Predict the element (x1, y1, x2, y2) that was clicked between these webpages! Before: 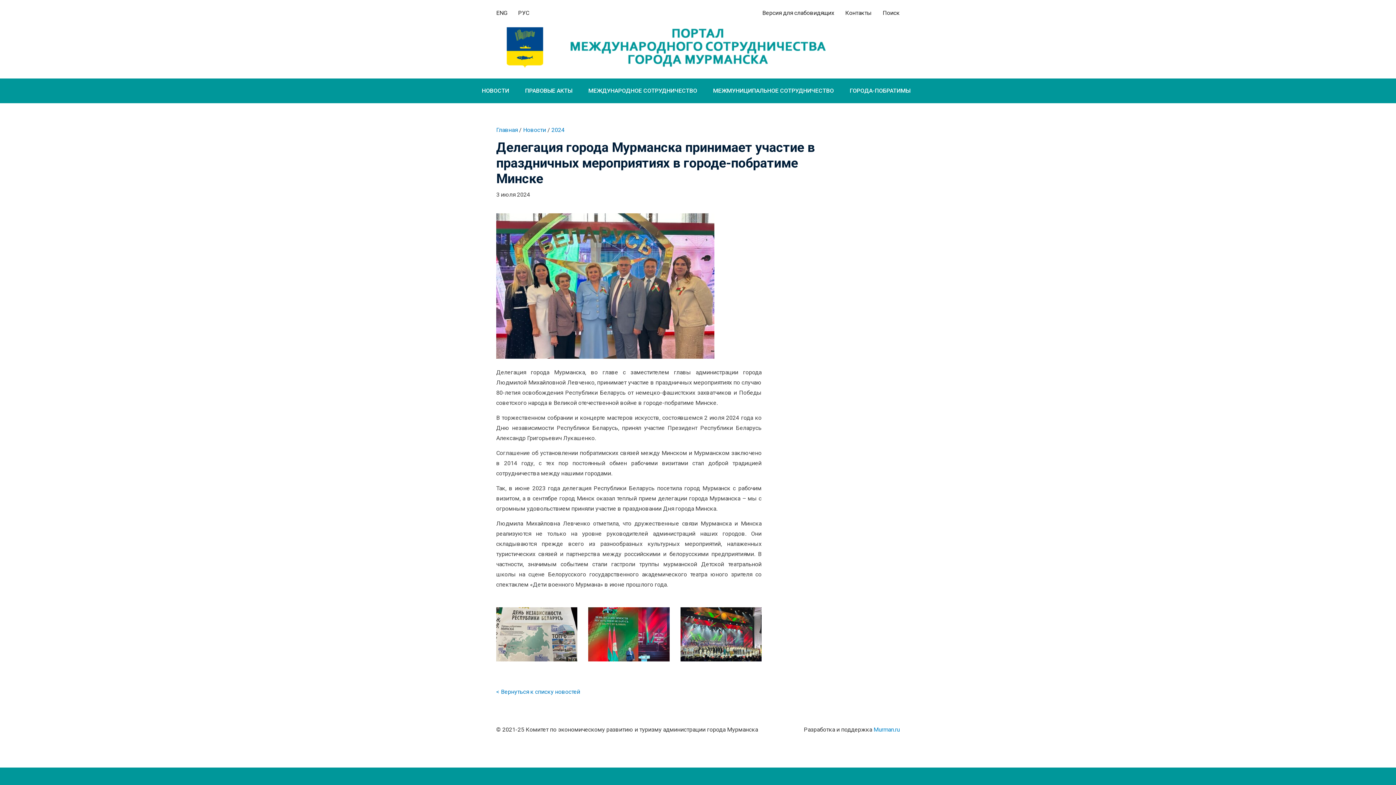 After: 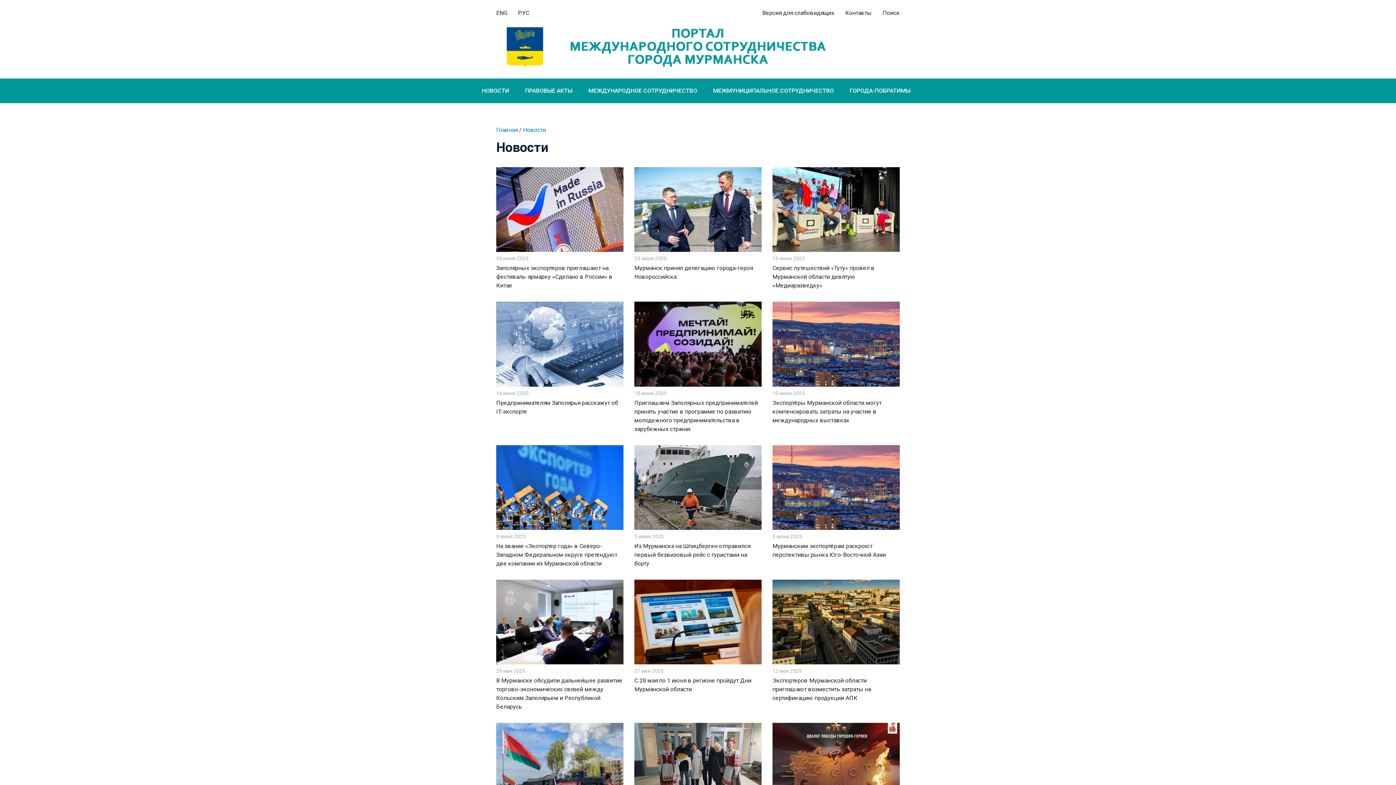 Action: label: < Вернуться к списку новостей bbox: (496, 688, 580, 695)